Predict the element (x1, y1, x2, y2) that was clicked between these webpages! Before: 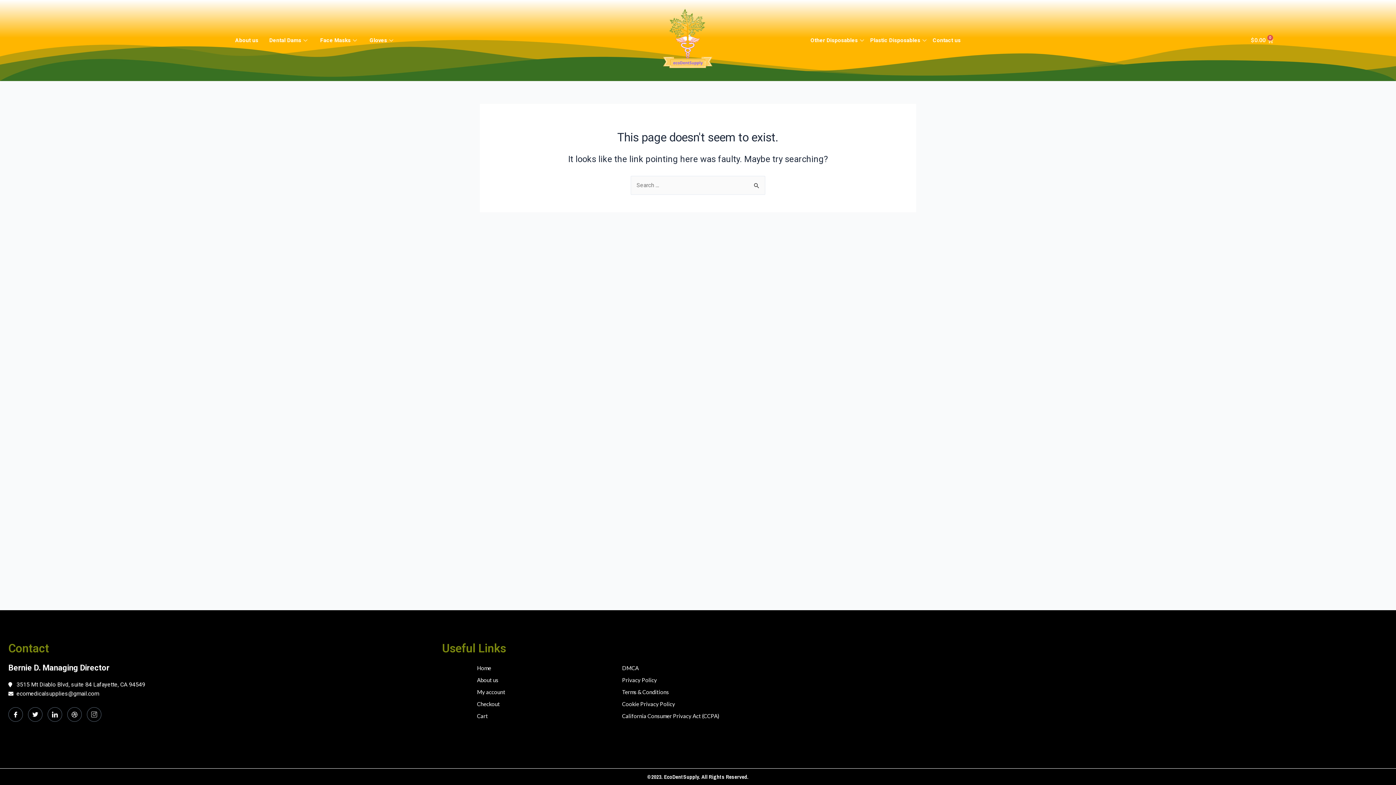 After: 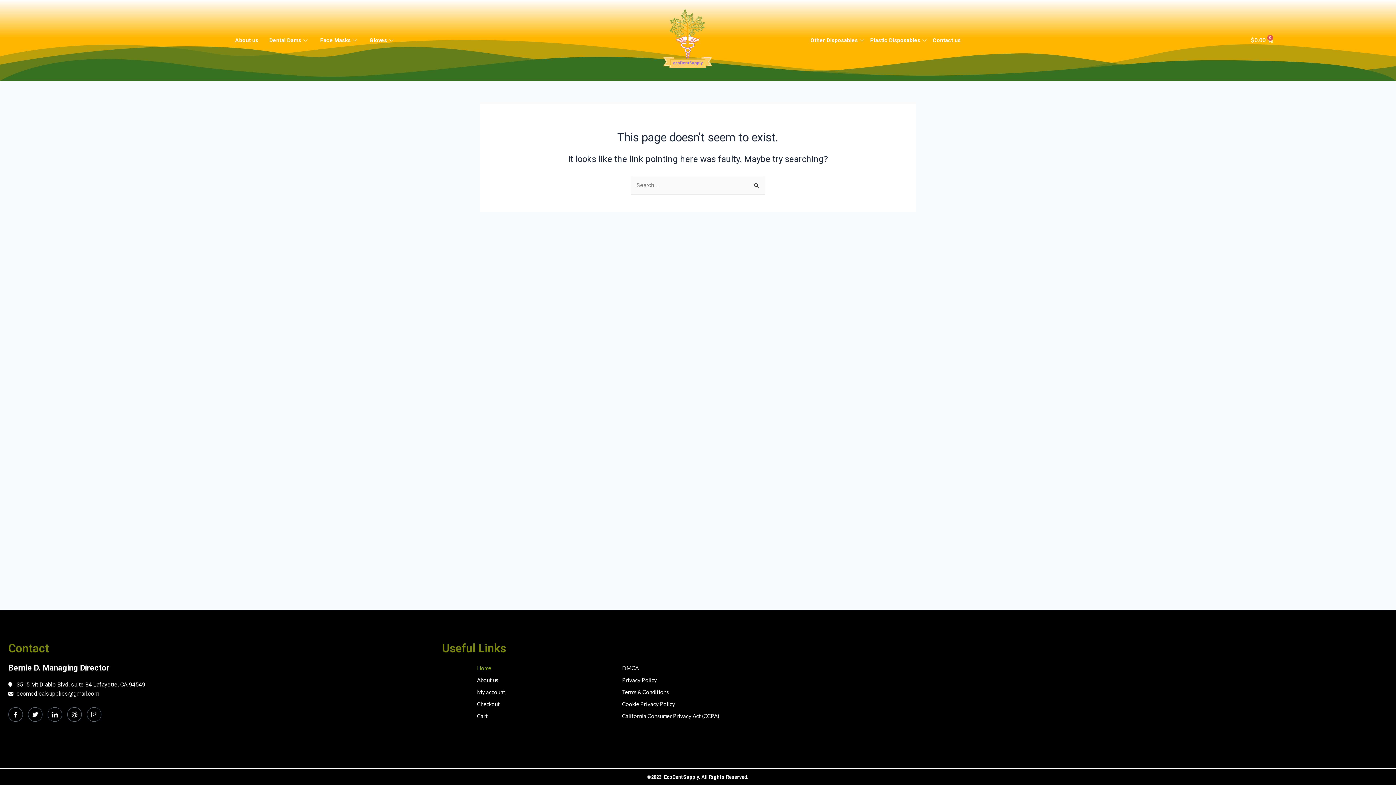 Action: bbox: (474, 662, 491, 674) label: Home